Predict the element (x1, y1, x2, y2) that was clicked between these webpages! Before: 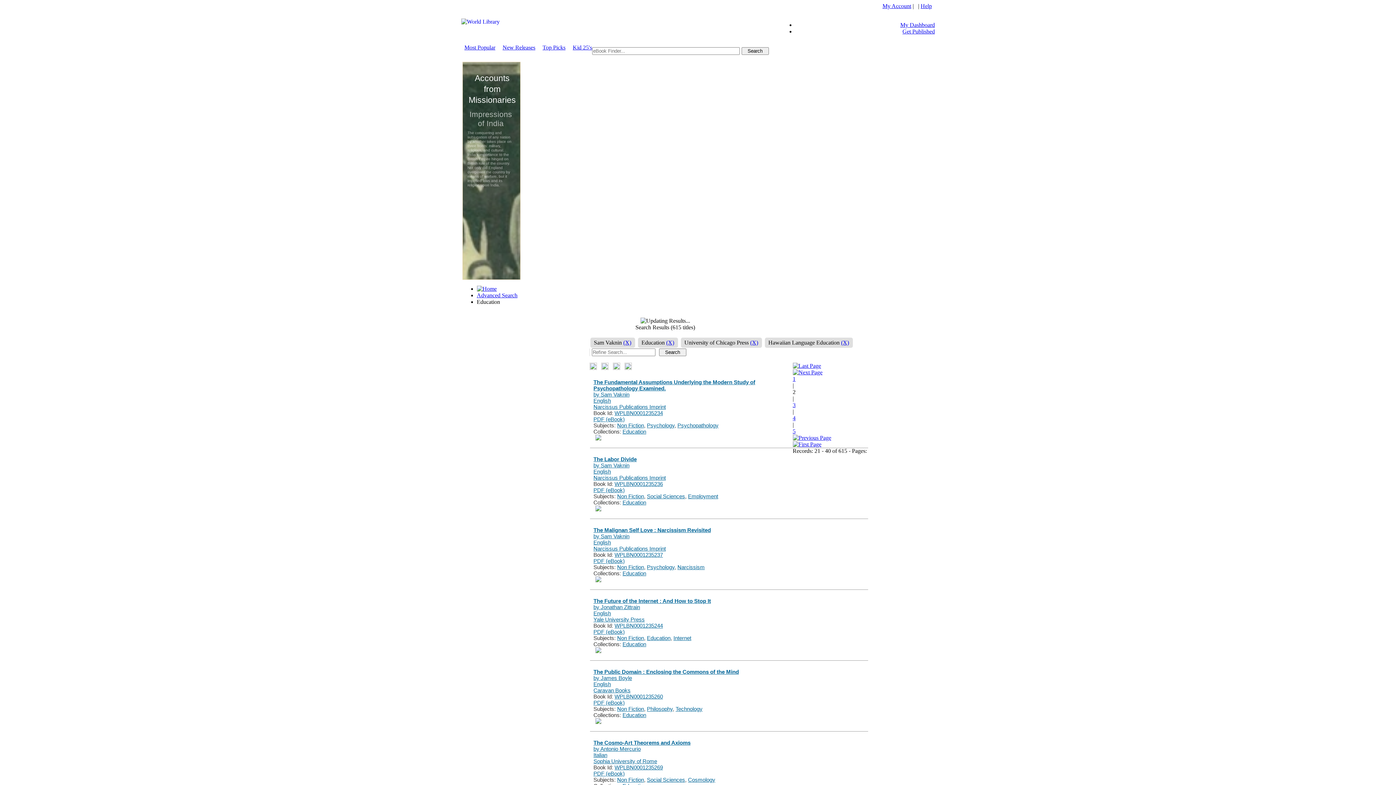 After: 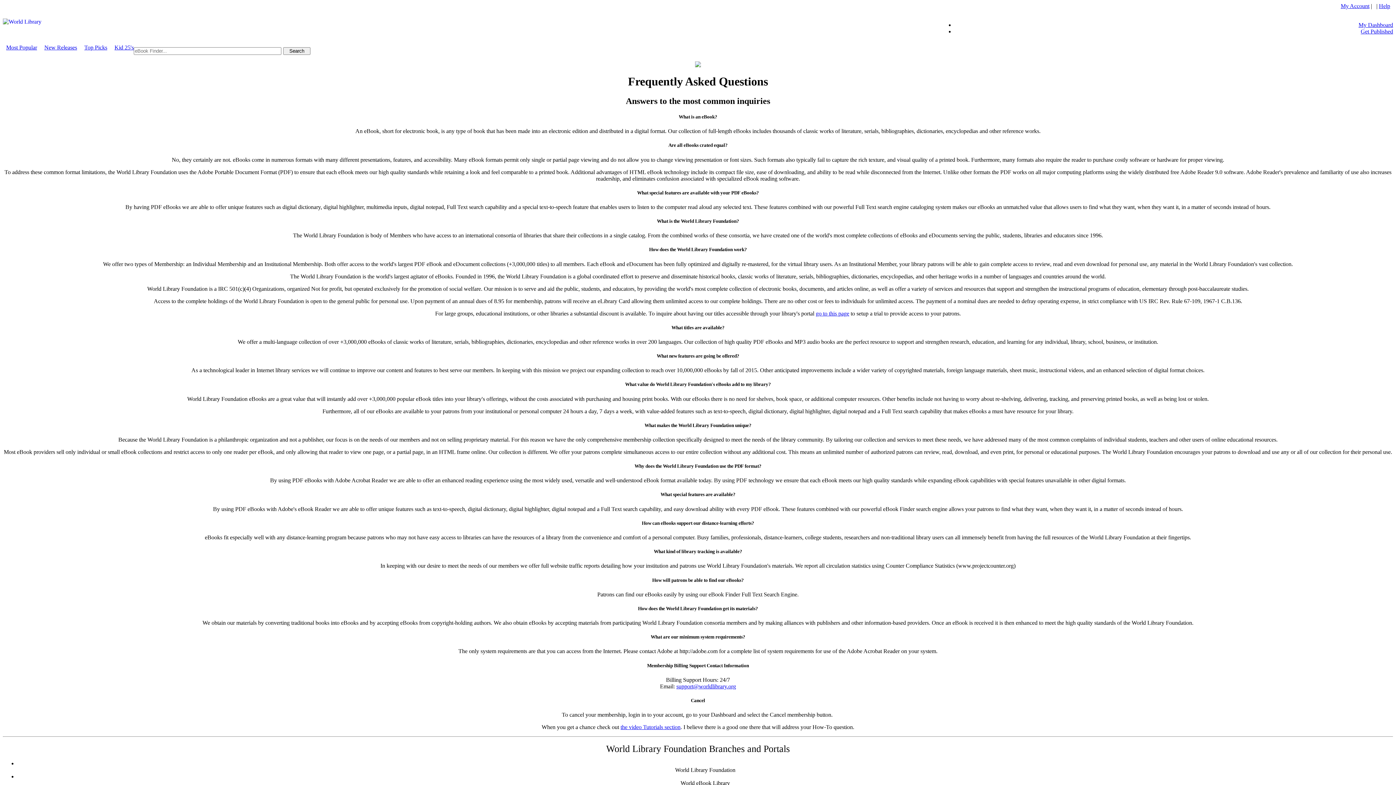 Action: bbox: (920, 2, 932, 9) label: Help